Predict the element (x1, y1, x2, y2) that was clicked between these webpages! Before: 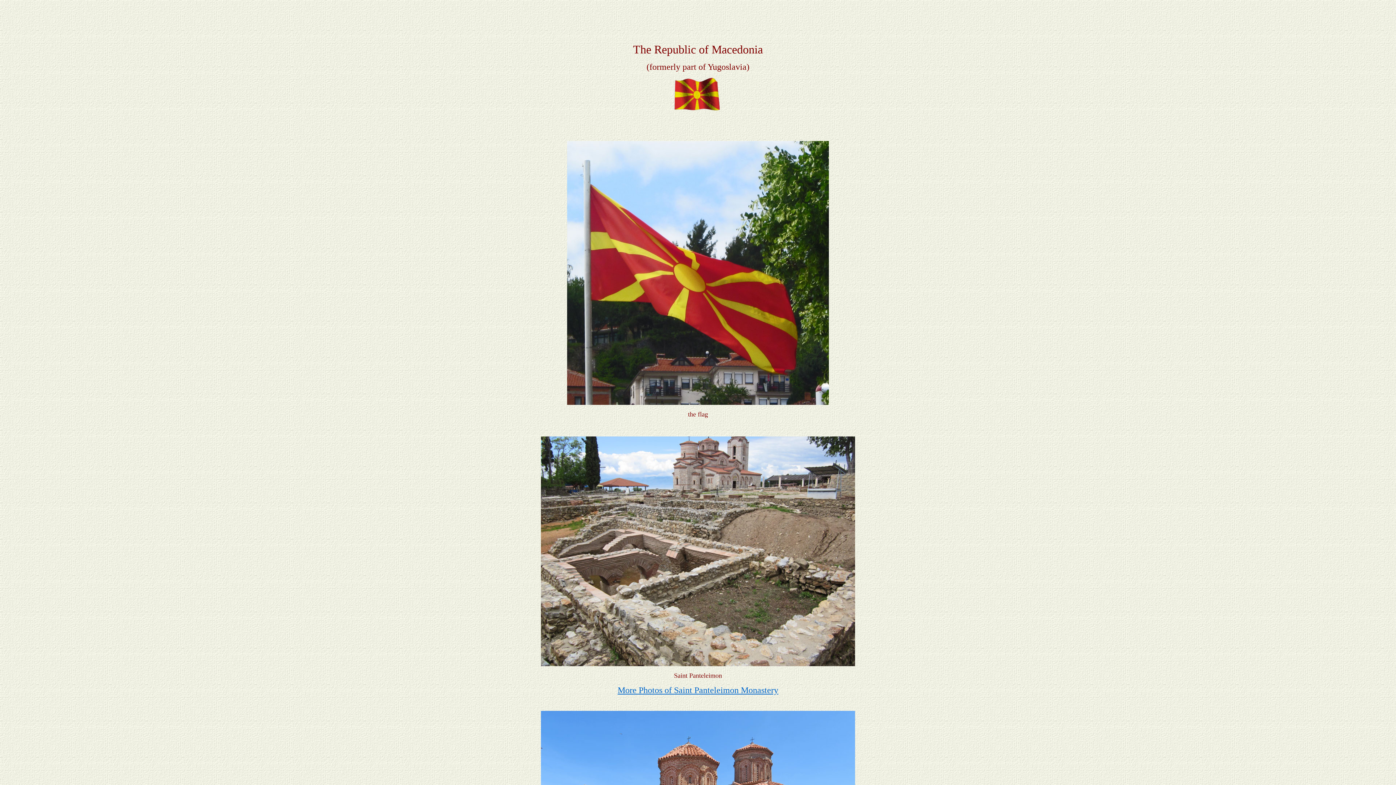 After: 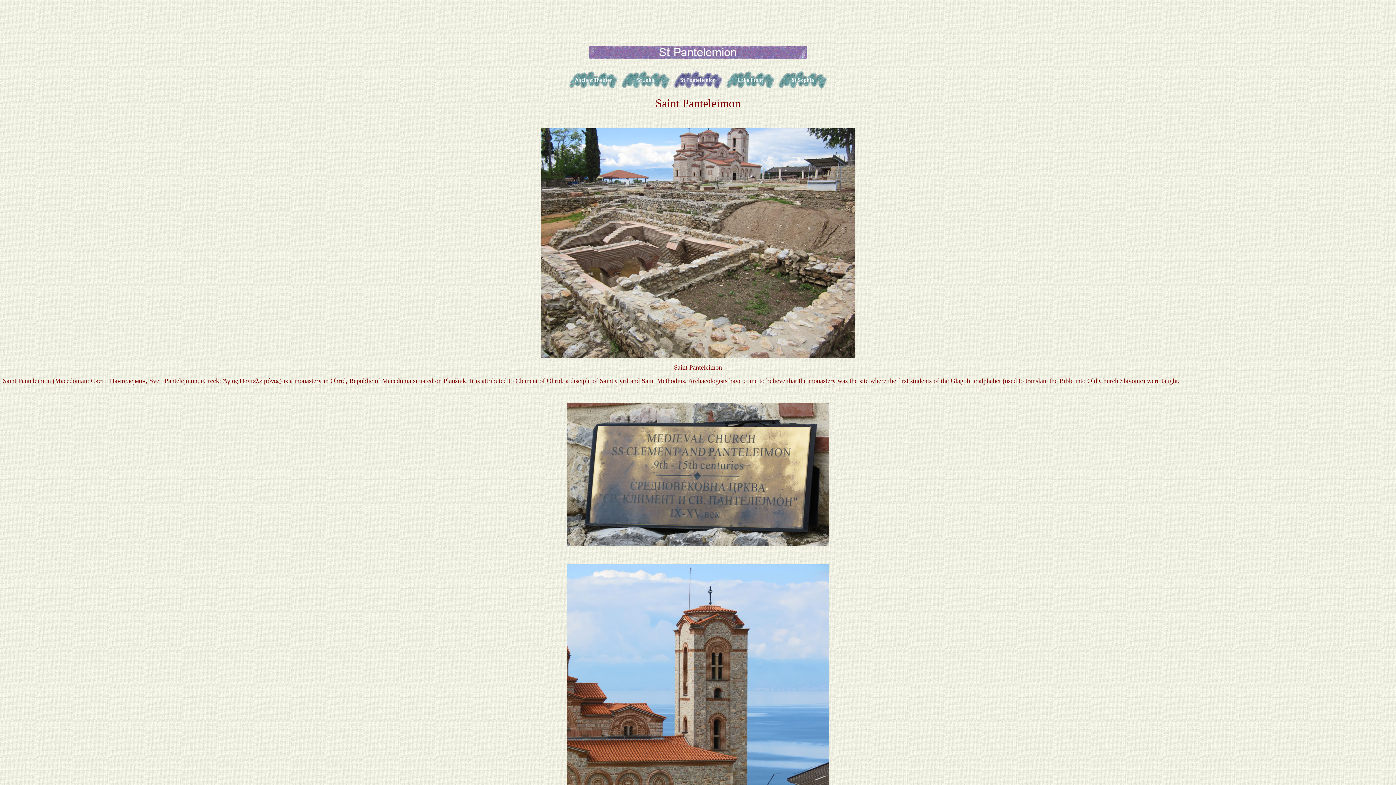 Action: bbox: (617, 685, 778, 695) label: More Photos of Saint Panteleimon Monastery